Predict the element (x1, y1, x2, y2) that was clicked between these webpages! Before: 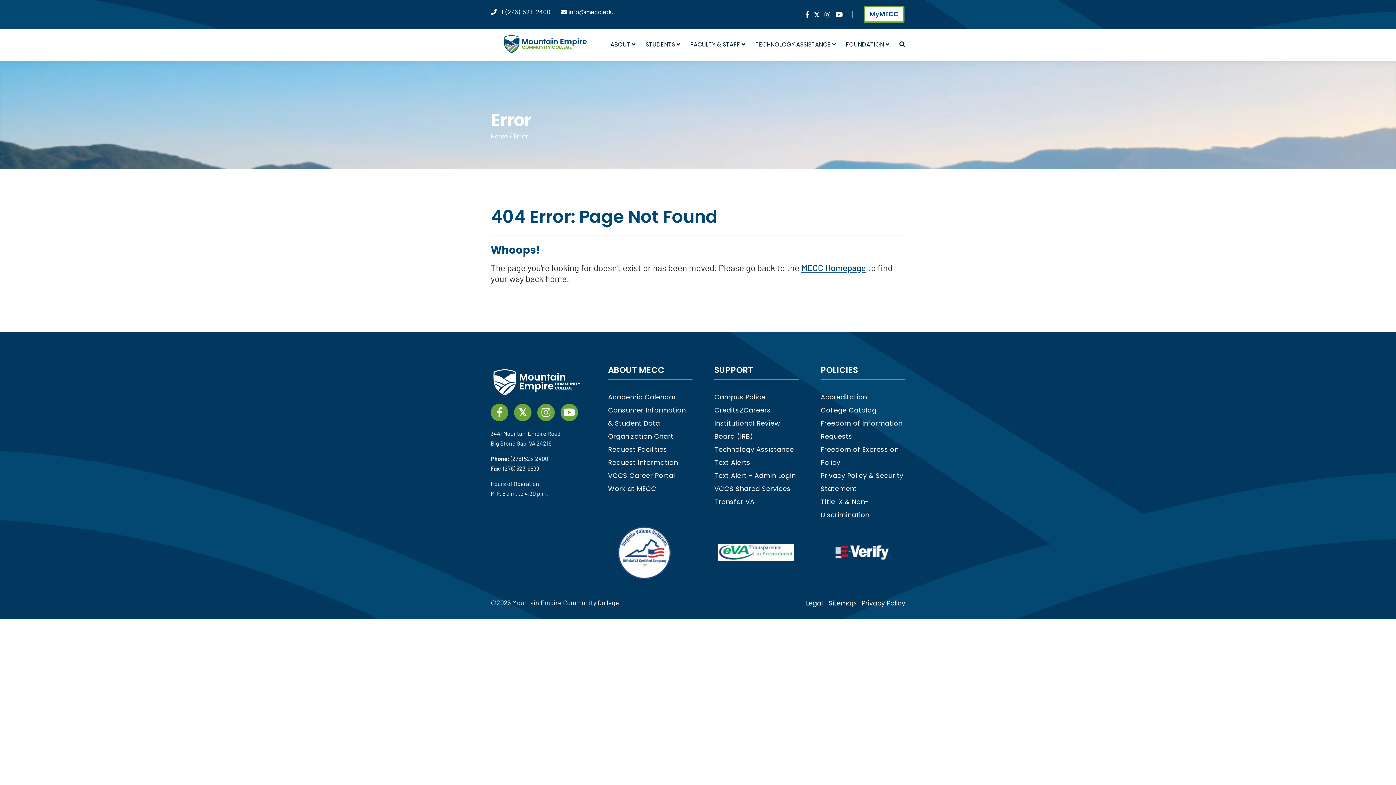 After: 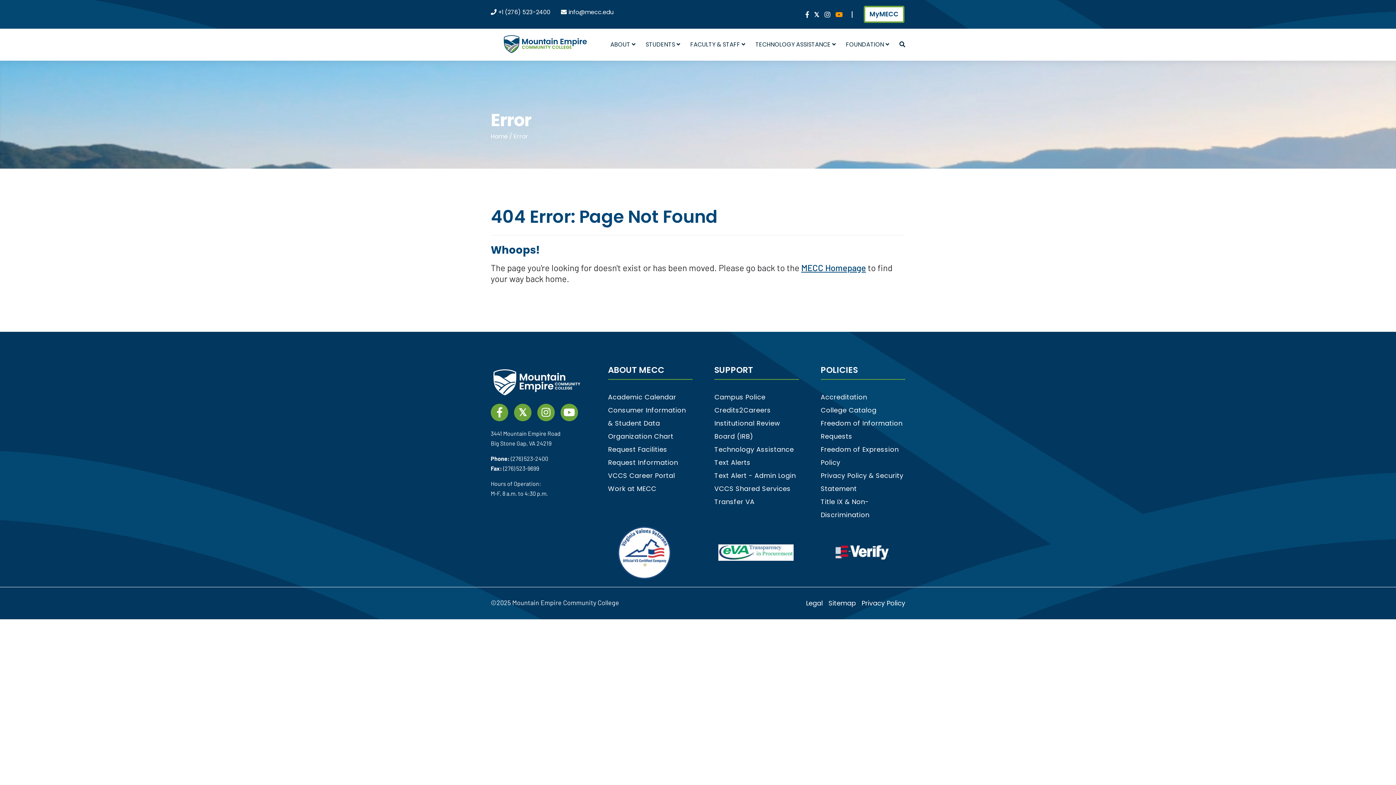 Action: bbox: (835, 10, 842, 19) label: YouTube link